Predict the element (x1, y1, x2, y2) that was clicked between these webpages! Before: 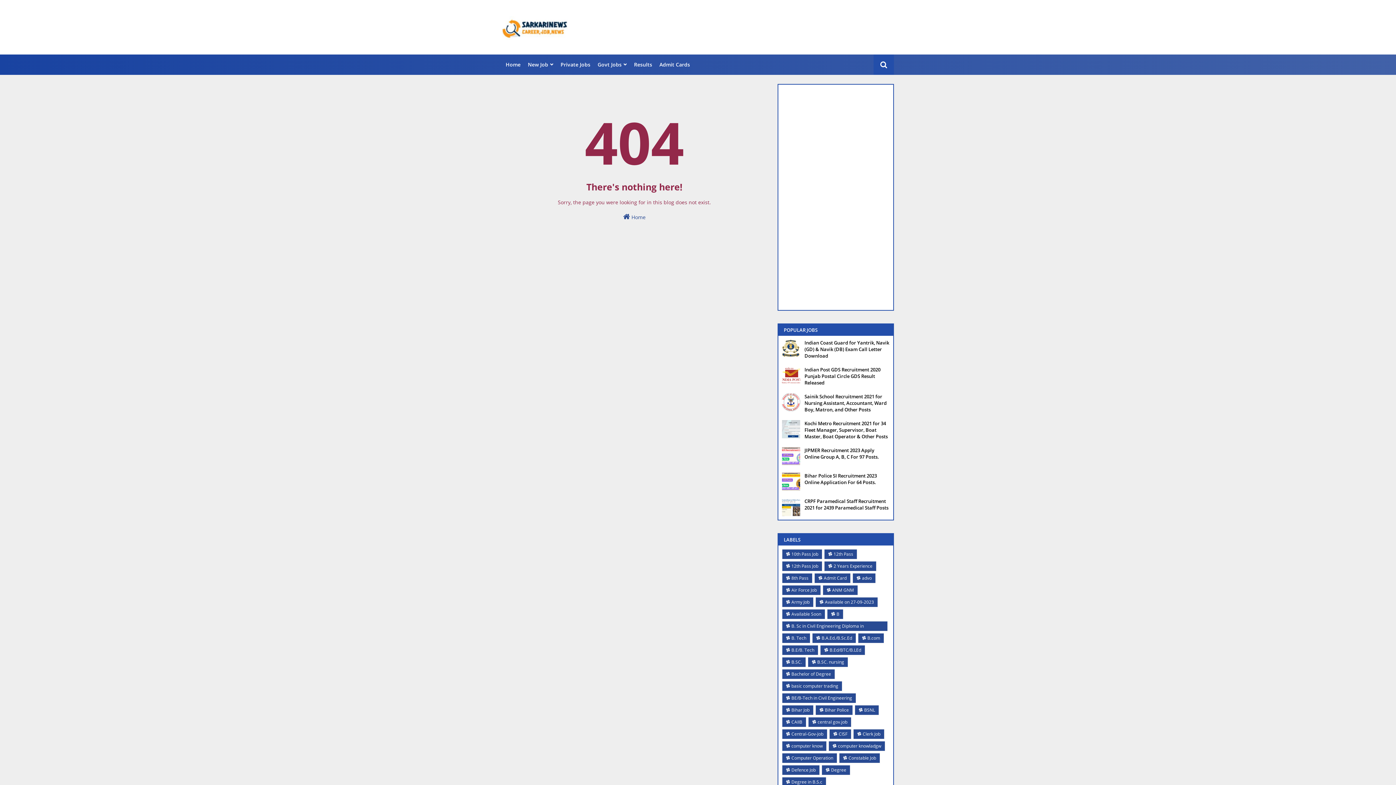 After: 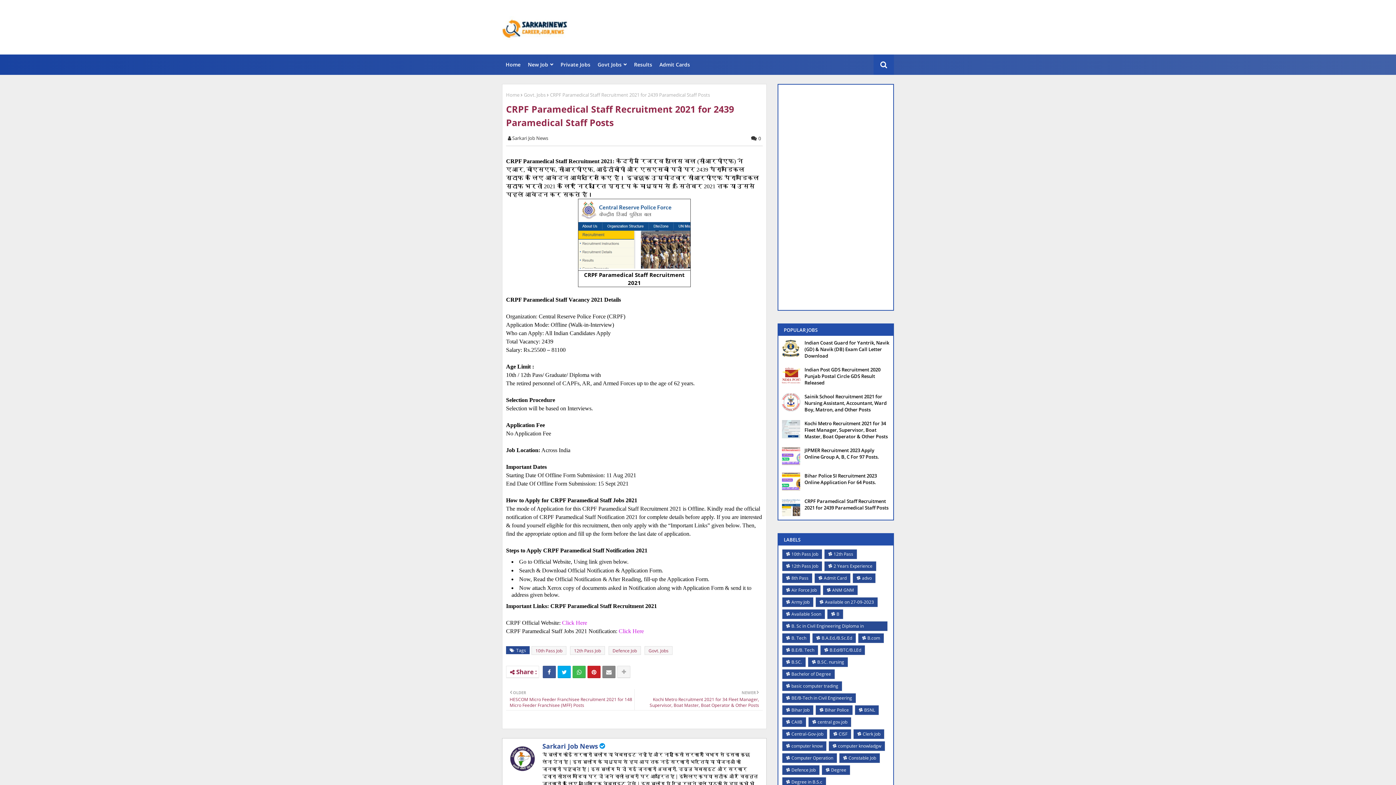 Action: bbox: (804, 498, 889, 511) label: CRPF Paramedical Staff Recruitment 2021 for 2439 Paramedical Staff Posts